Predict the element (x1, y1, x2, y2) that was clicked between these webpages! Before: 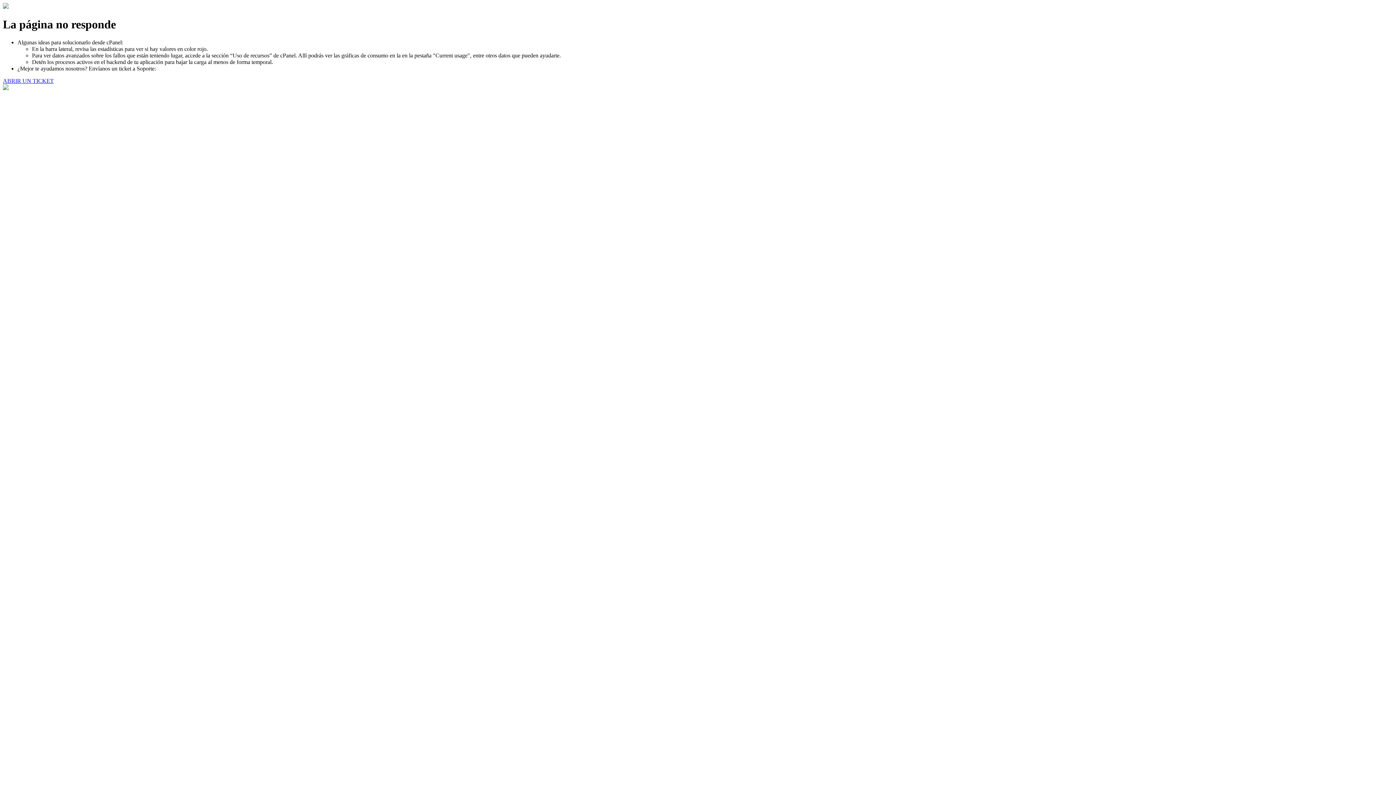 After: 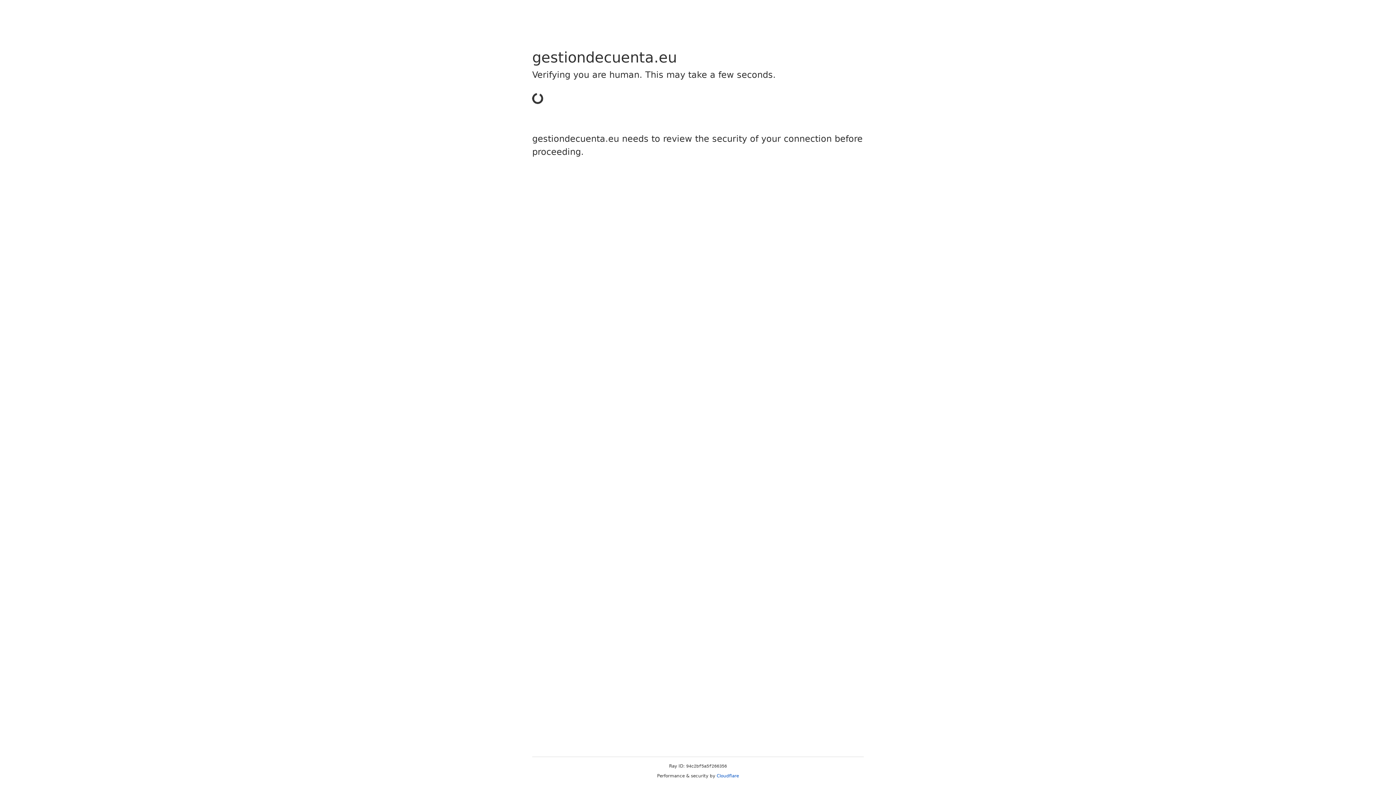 Action: bbox: (2, 77, 53, 83) label: ABRIR UN TICKET